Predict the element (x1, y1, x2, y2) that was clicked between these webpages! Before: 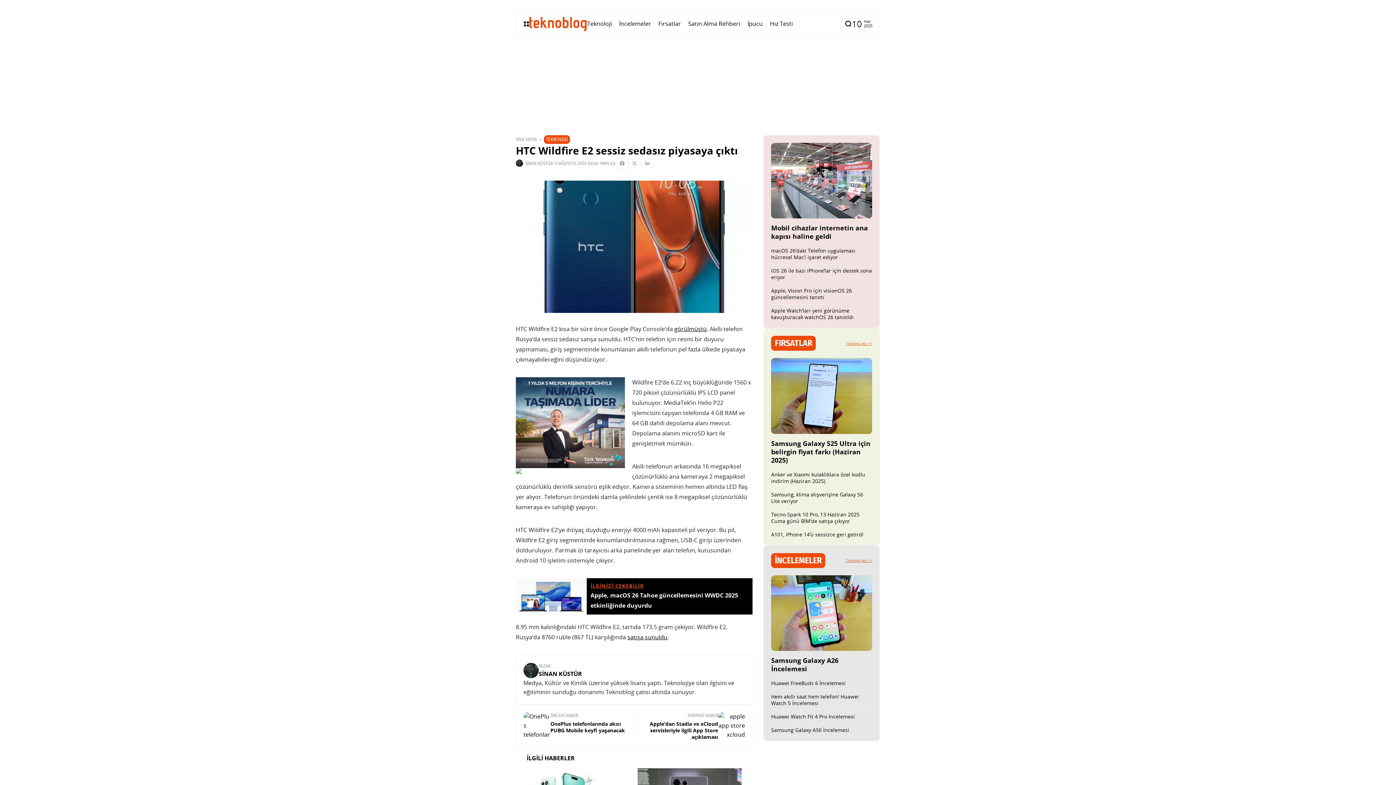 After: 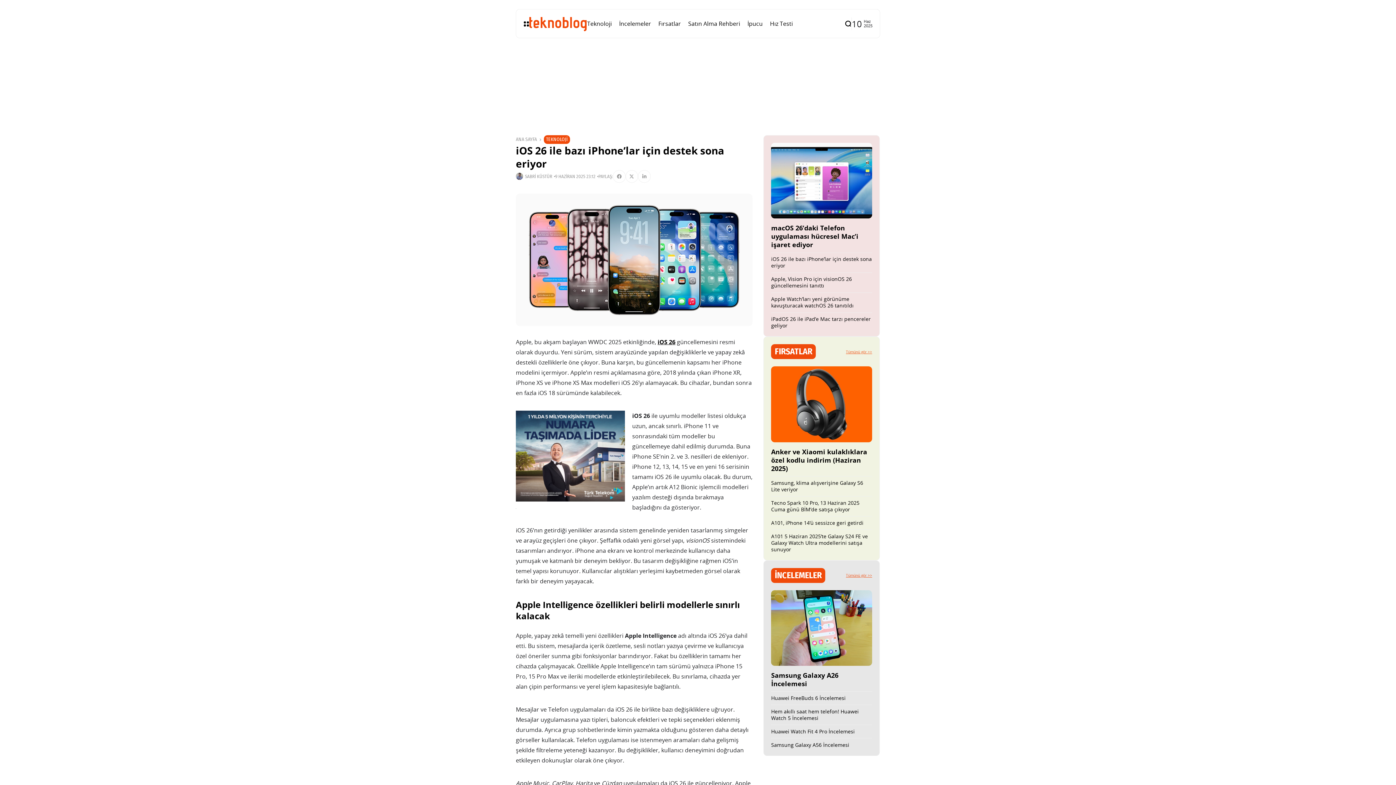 Action: label: iOS 26 ile bazı iPhone’lar için destek sona eriyor bbox: (771, 267, 872, 280)